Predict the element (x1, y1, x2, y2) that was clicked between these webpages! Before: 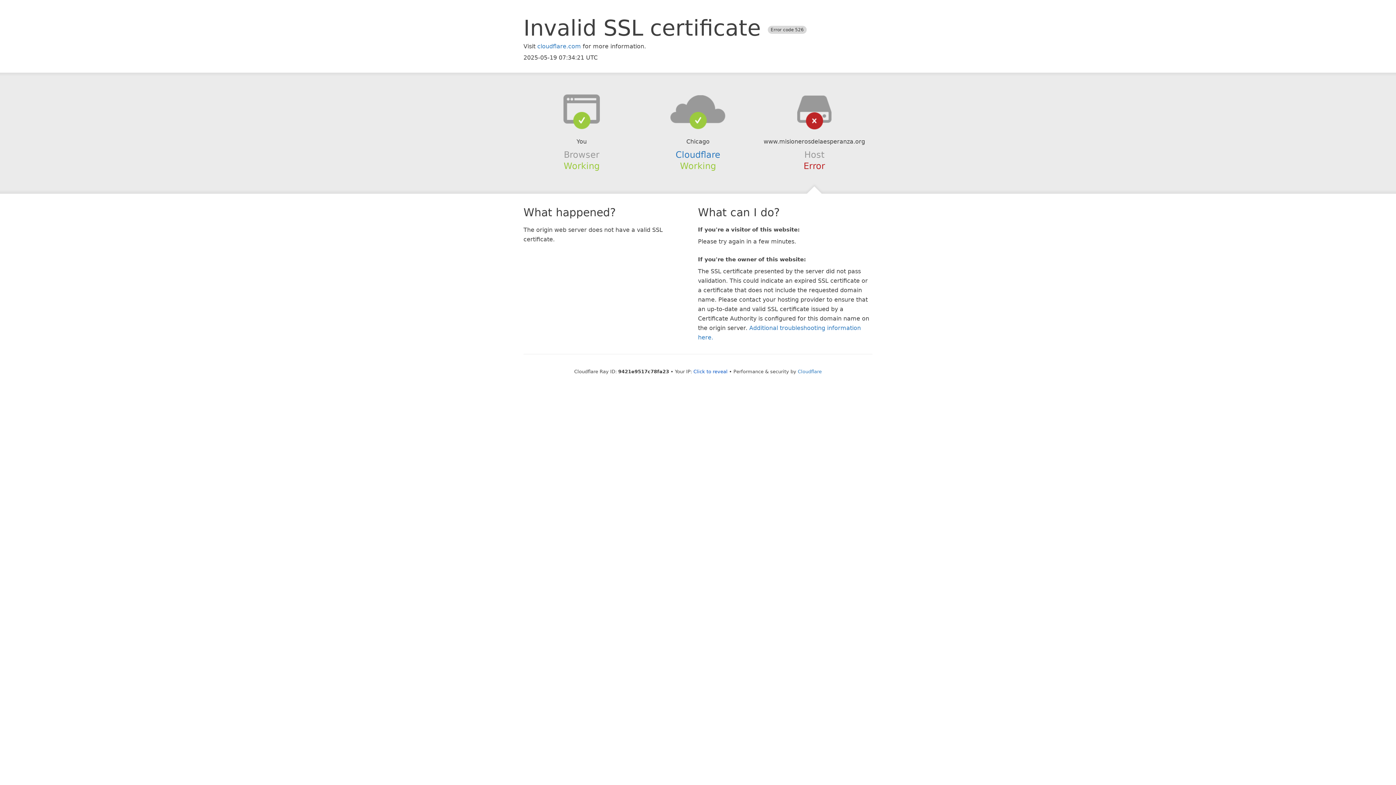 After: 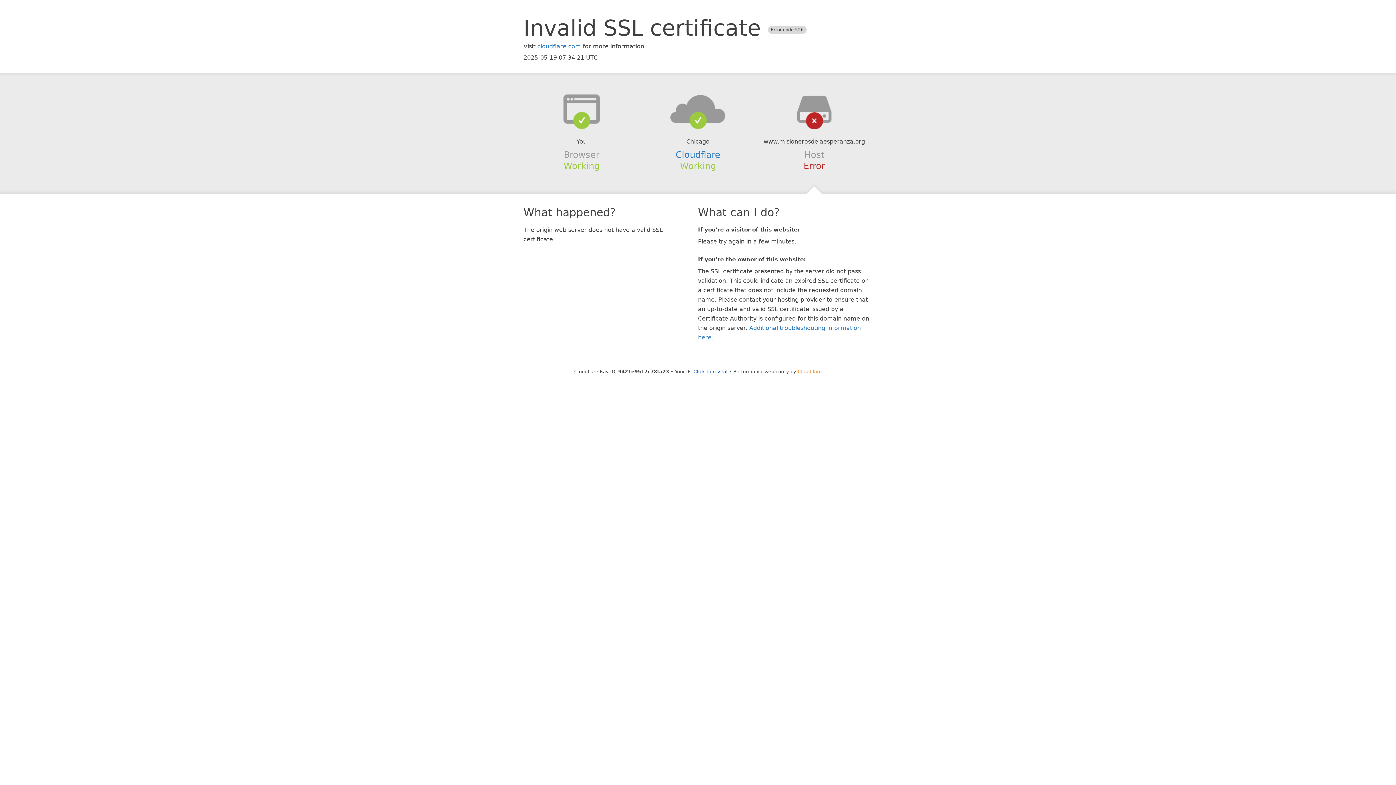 Action: bbox: (798, 368, 822, 374) label: Cloudflare